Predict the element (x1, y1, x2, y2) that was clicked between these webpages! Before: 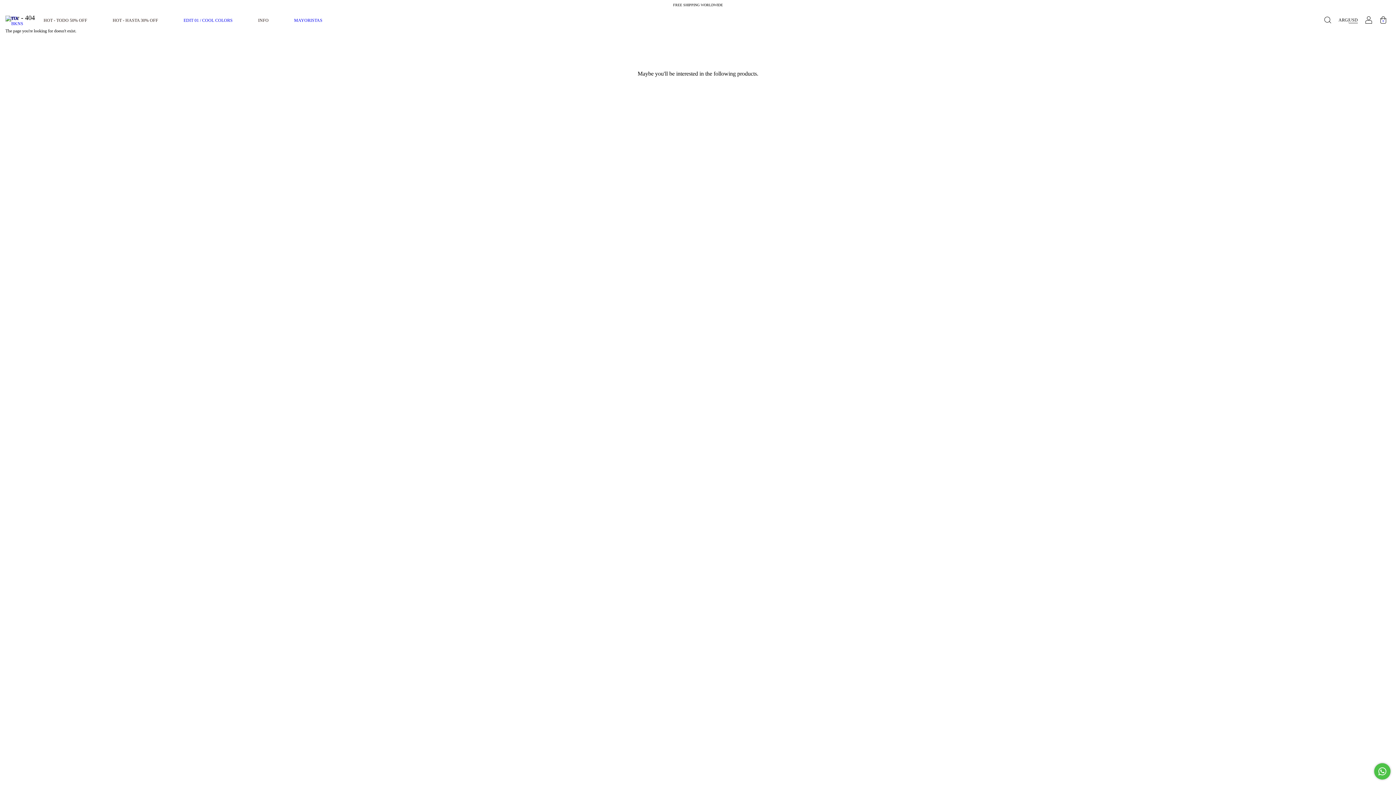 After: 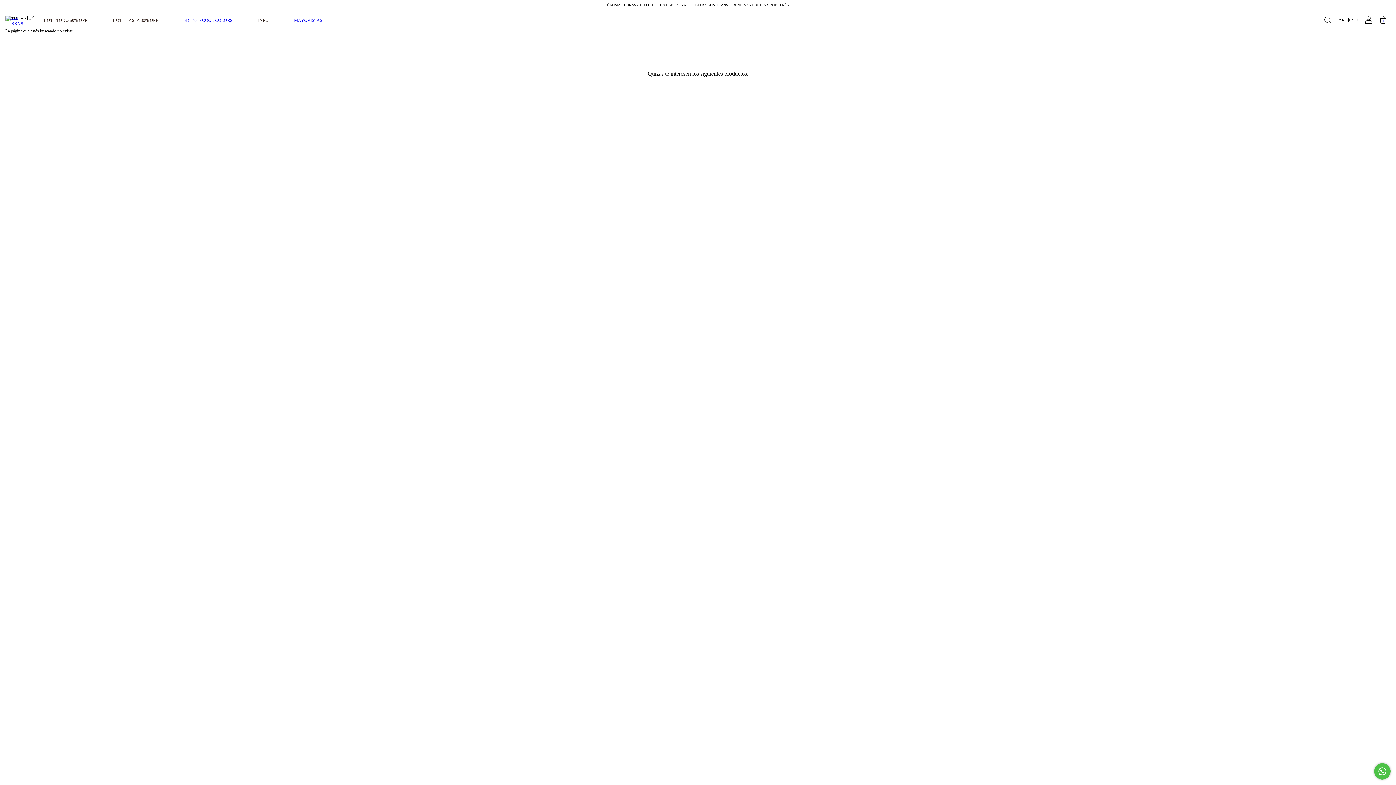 Action: bbox: (380, 563, 385, 569)